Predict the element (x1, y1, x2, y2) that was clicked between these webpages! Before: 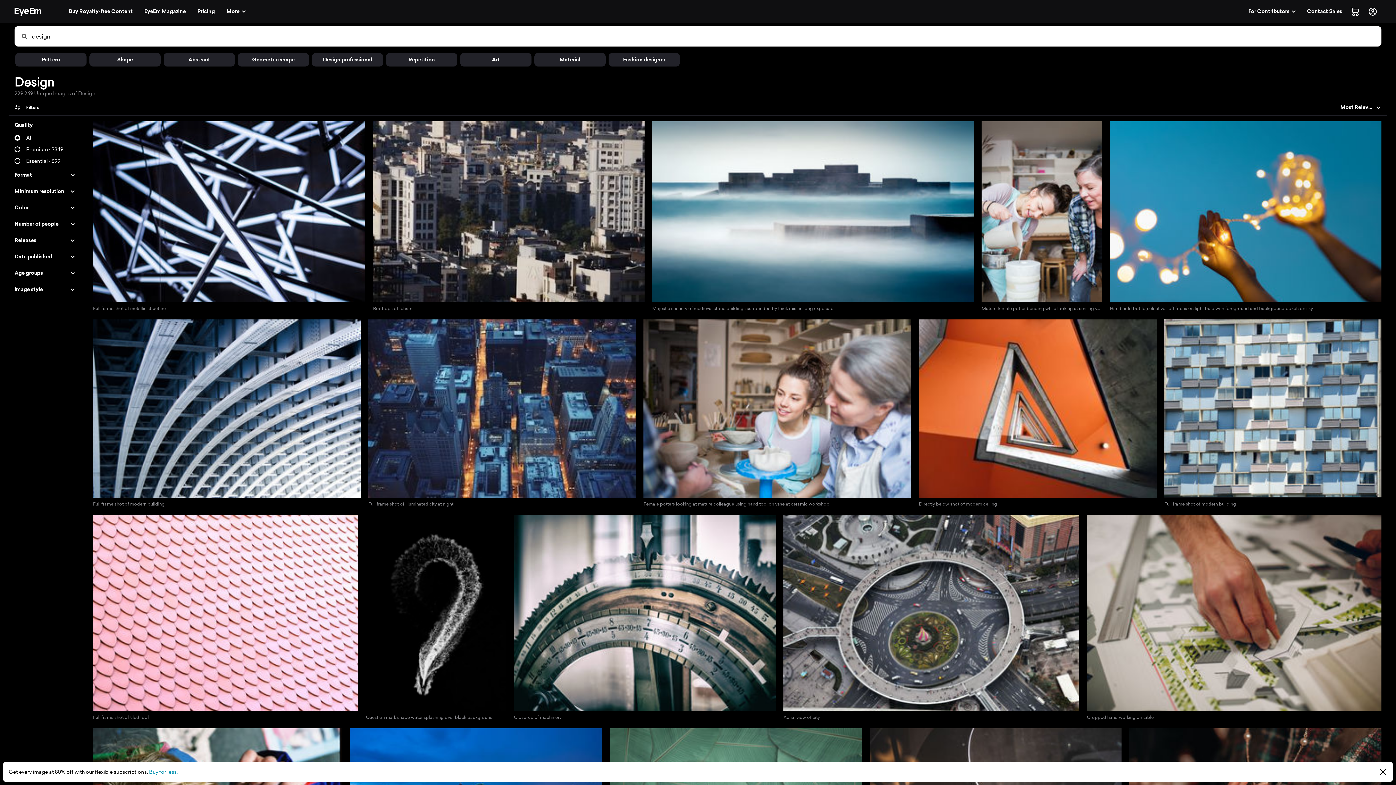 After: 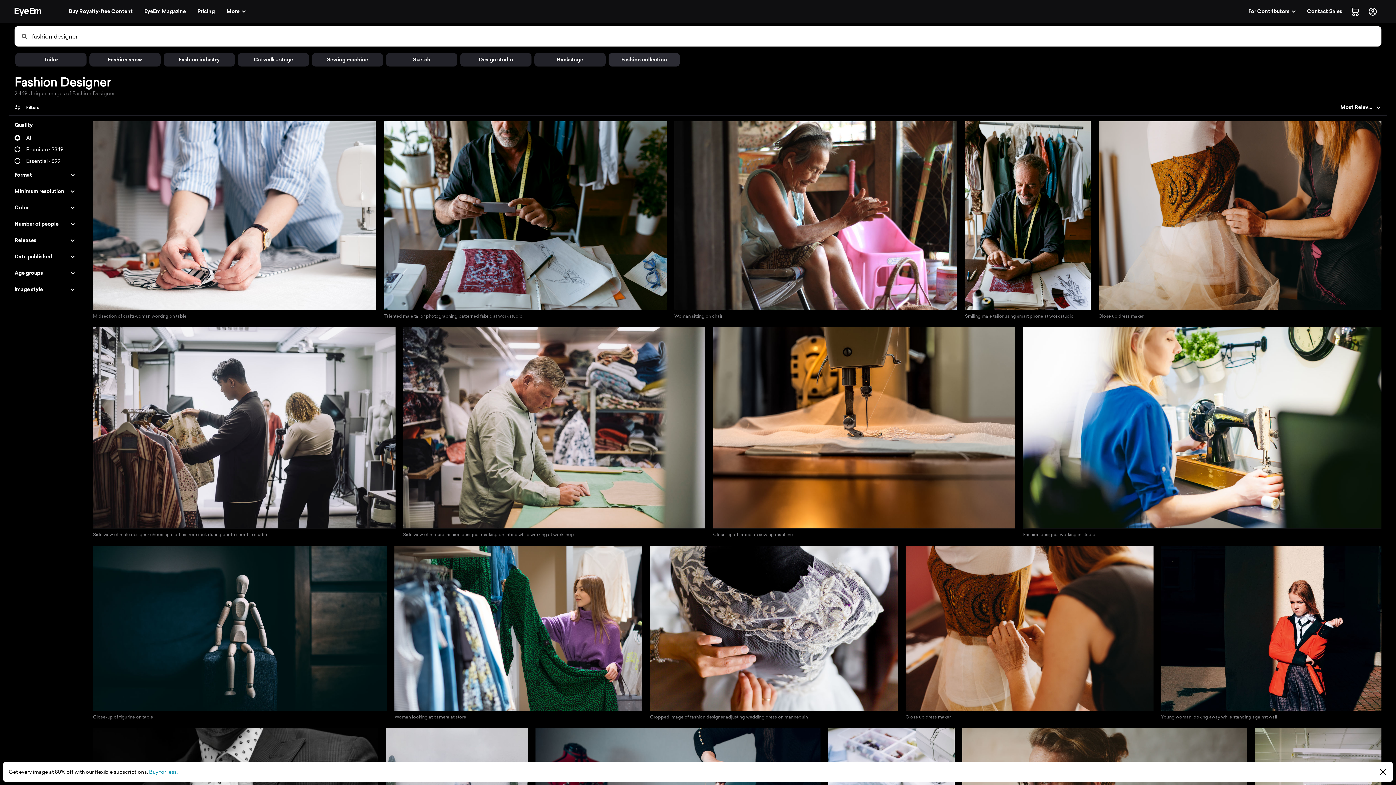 Action: bbox: (608, 53, 680, 66) label: Fashion designer